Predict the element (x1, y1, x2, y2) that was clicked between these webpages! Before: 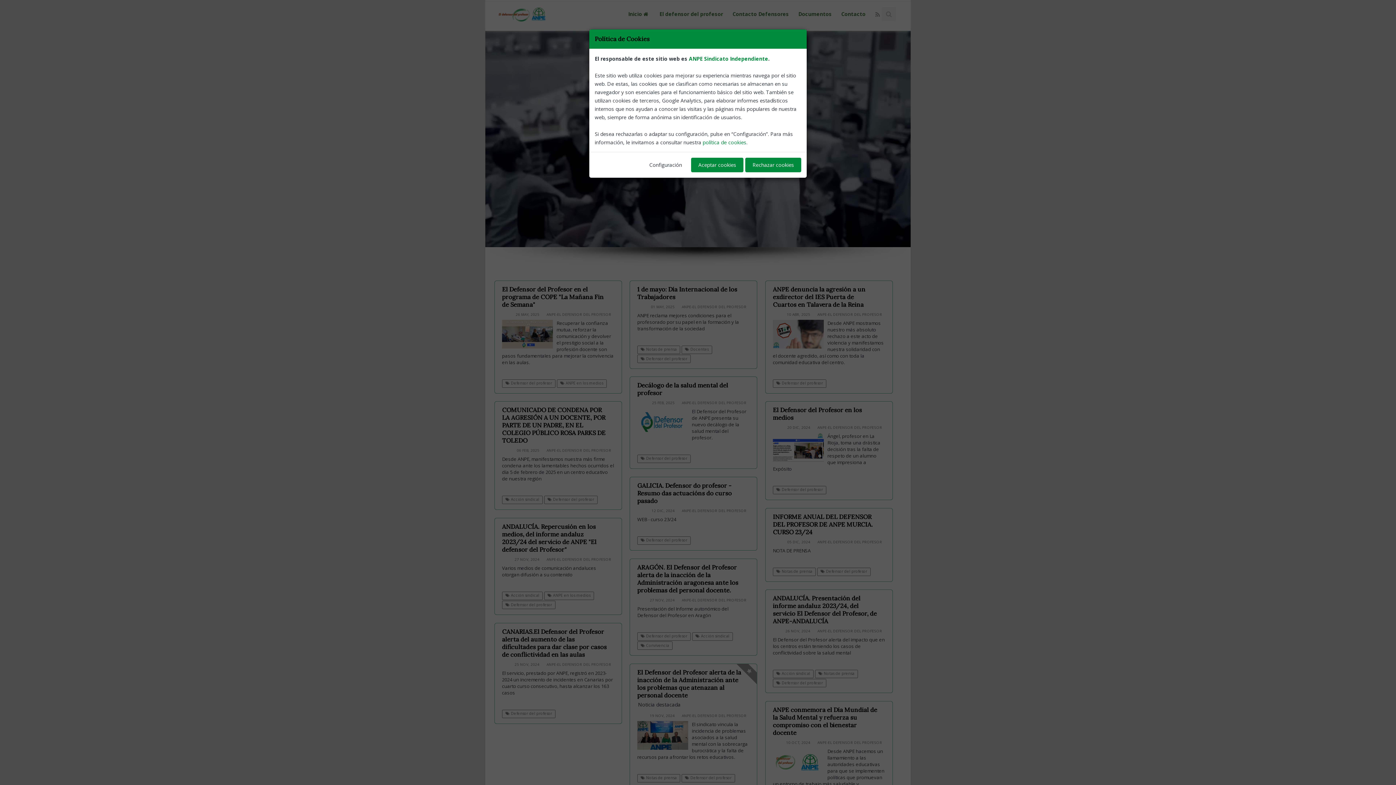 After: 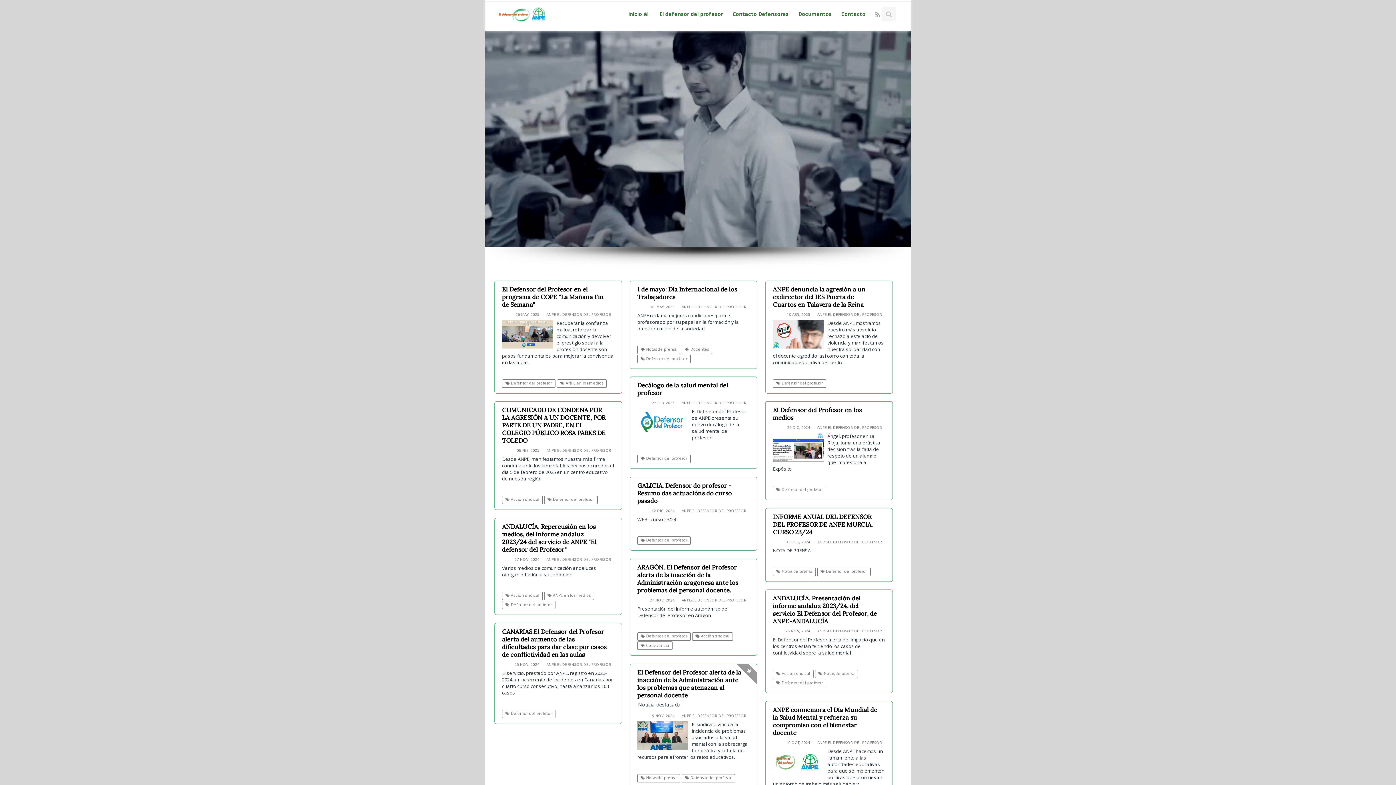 Action: bbox: (691, 157, 743, 172) label: Aceptar cookies